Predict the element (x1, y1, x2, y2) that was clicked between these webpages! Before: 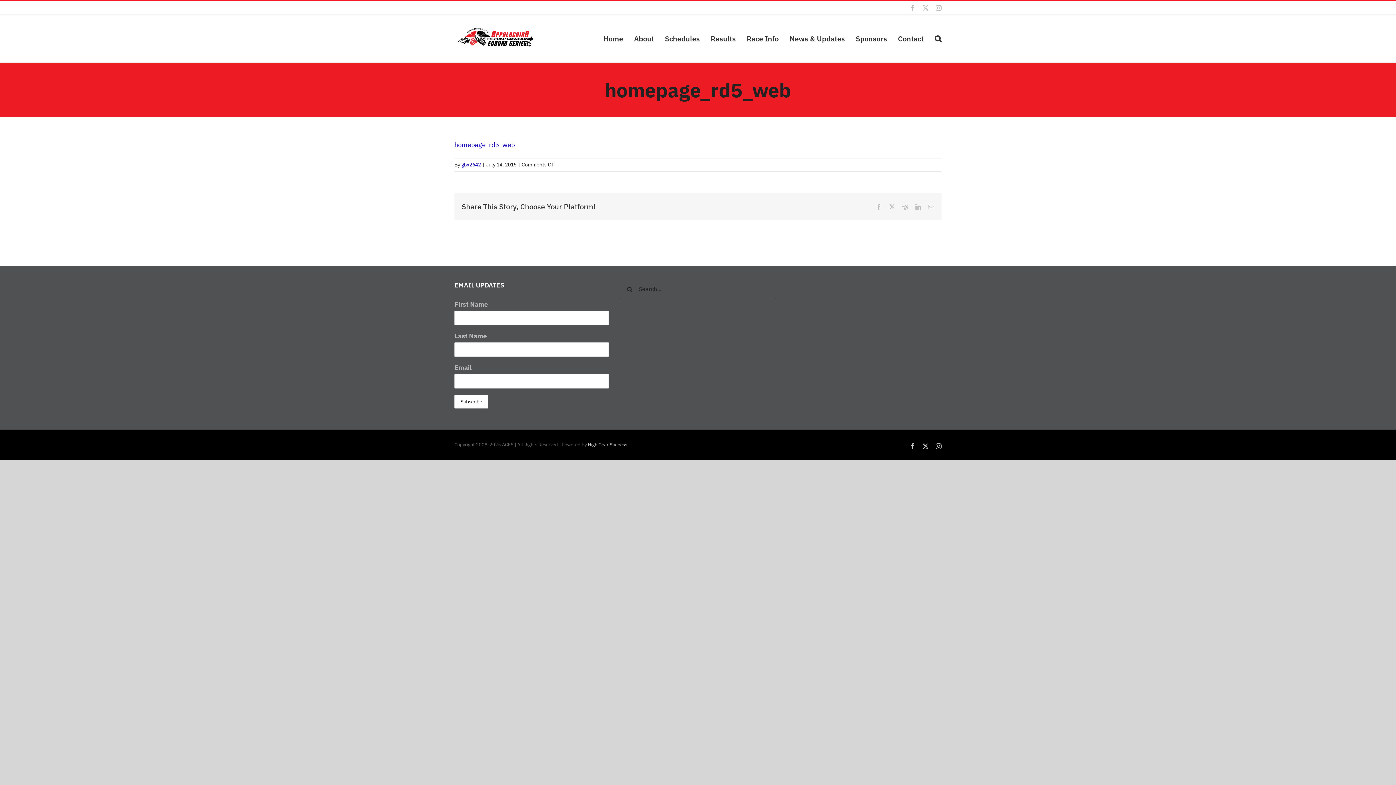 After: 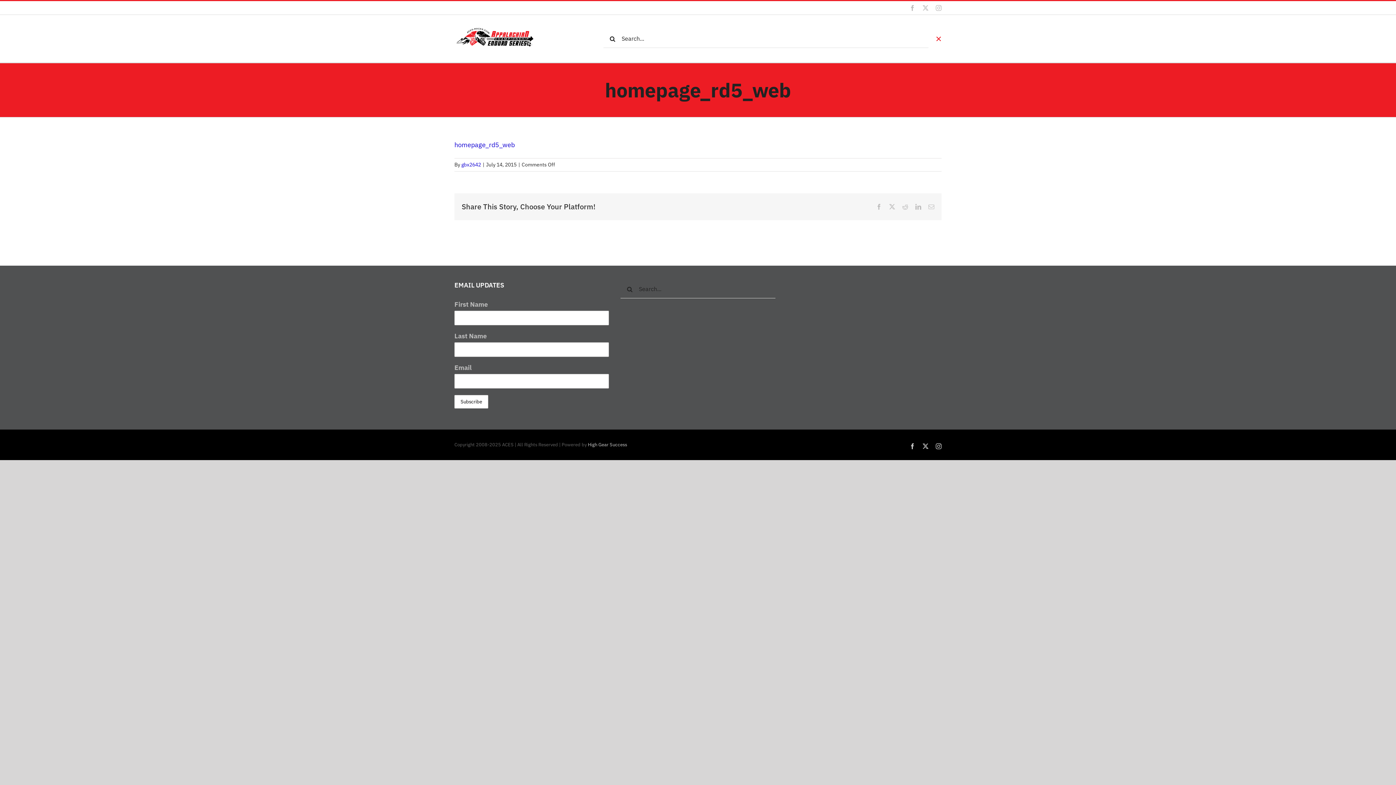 Action: bbox: (934, 14, 941, 62) label: Search